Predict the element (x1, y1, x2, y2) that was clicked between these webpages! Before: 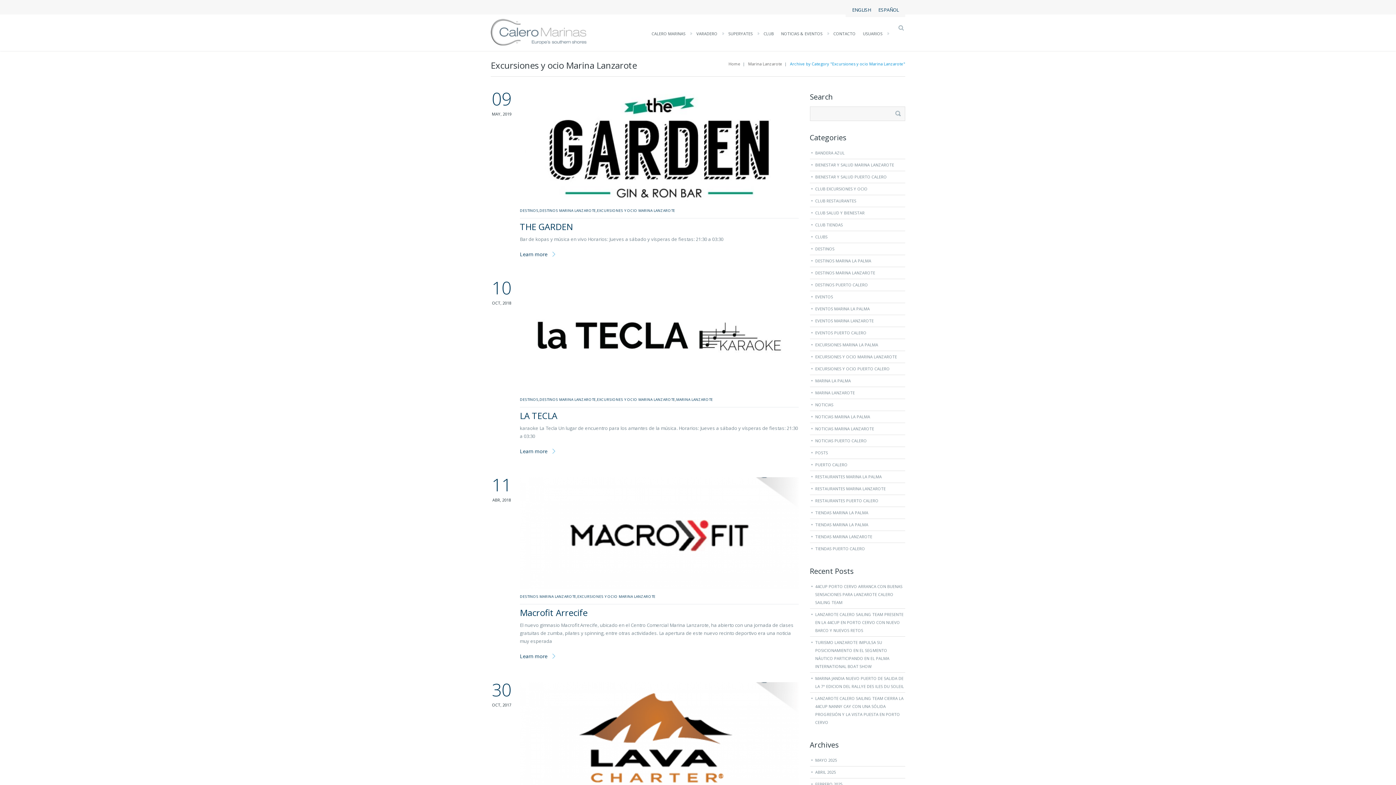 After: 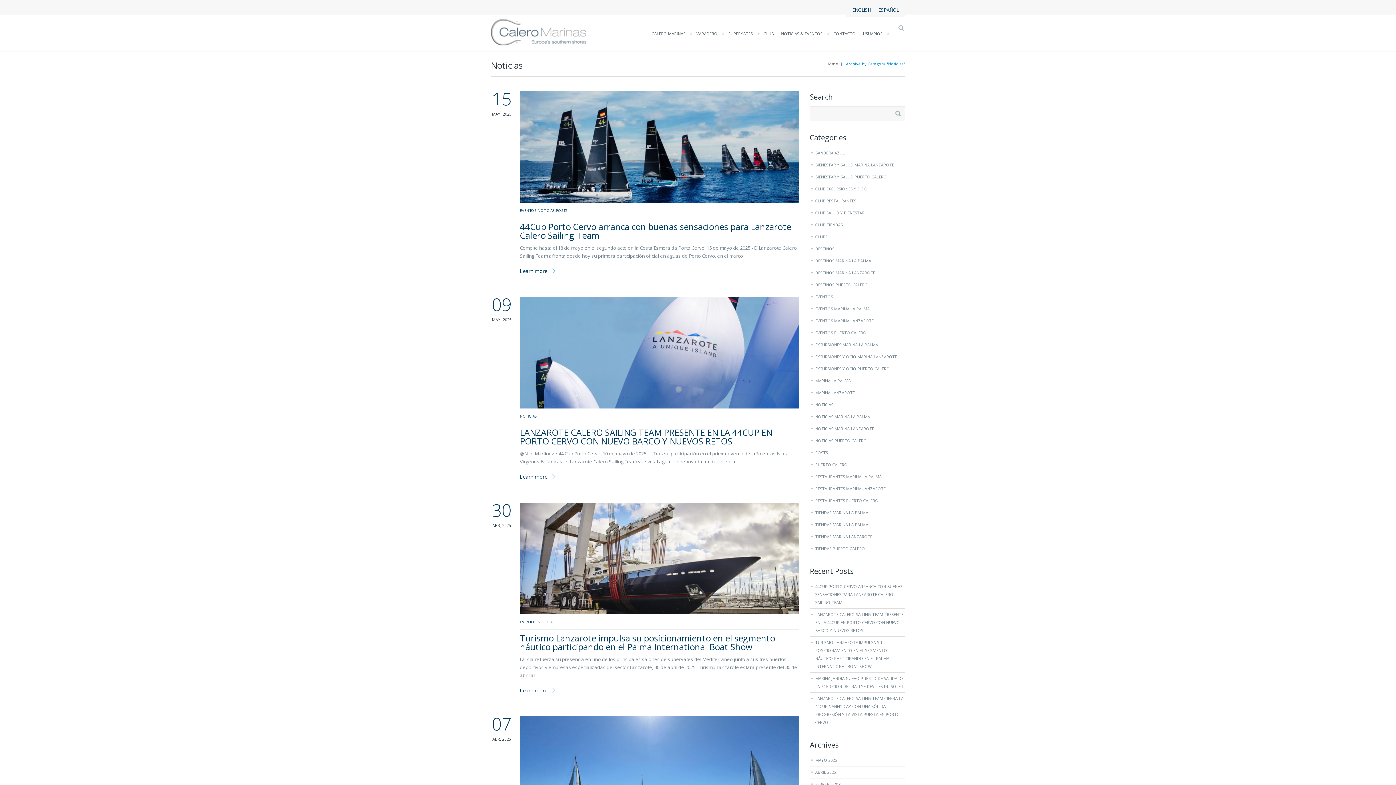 Action: label: NOTICIAS bbox: (815, 401, 905, 409)